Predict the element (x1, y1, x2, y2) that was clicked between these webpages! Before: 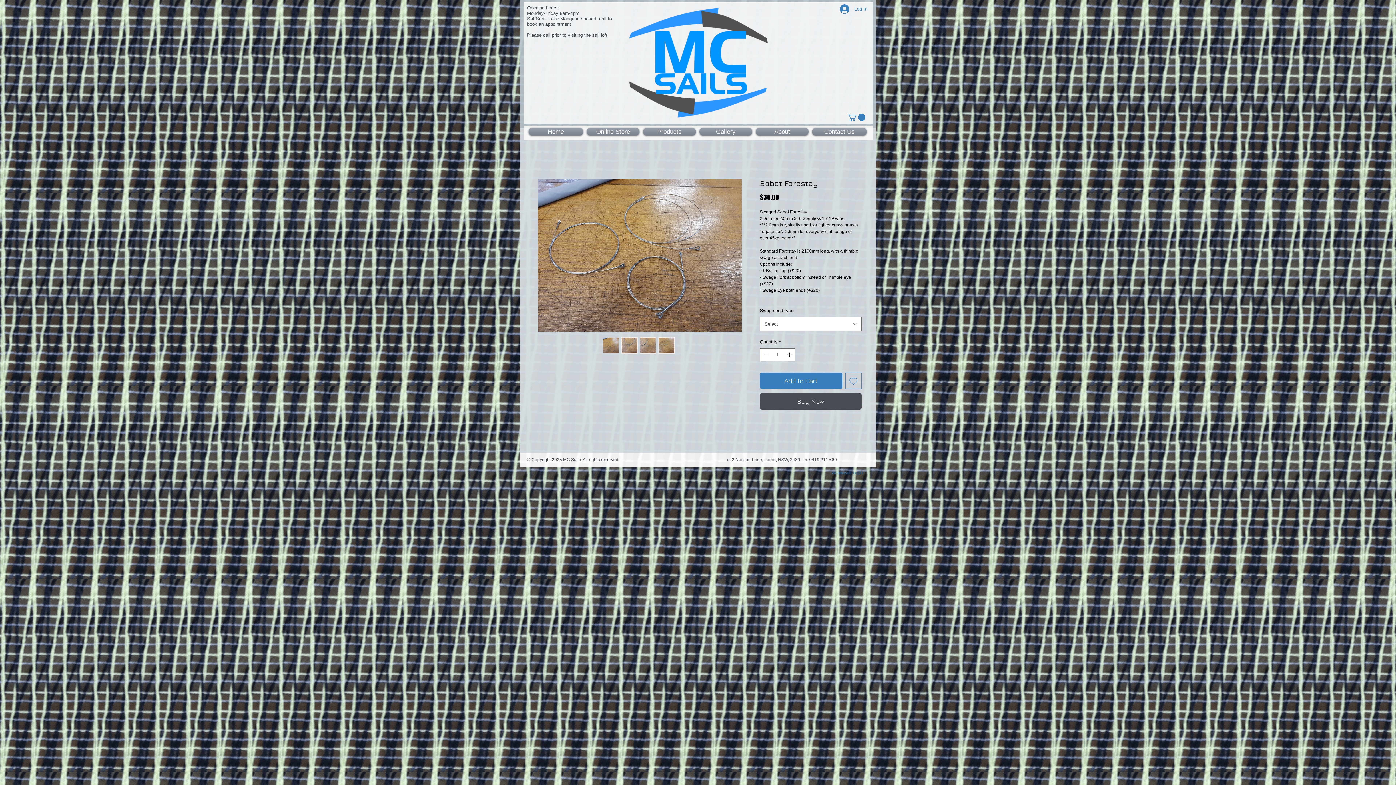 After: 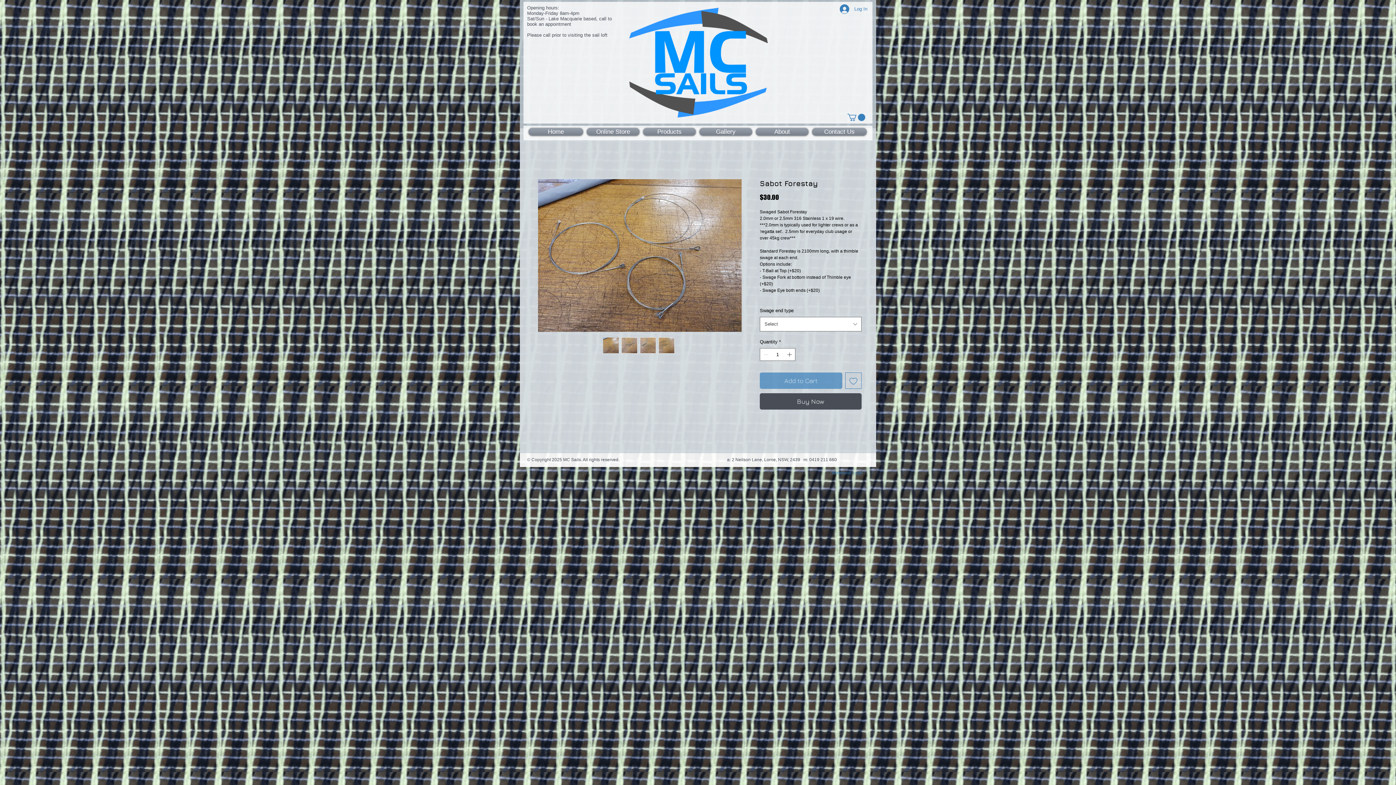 Action: bbox: (760, 372, 842, 389) label: Add to Cart